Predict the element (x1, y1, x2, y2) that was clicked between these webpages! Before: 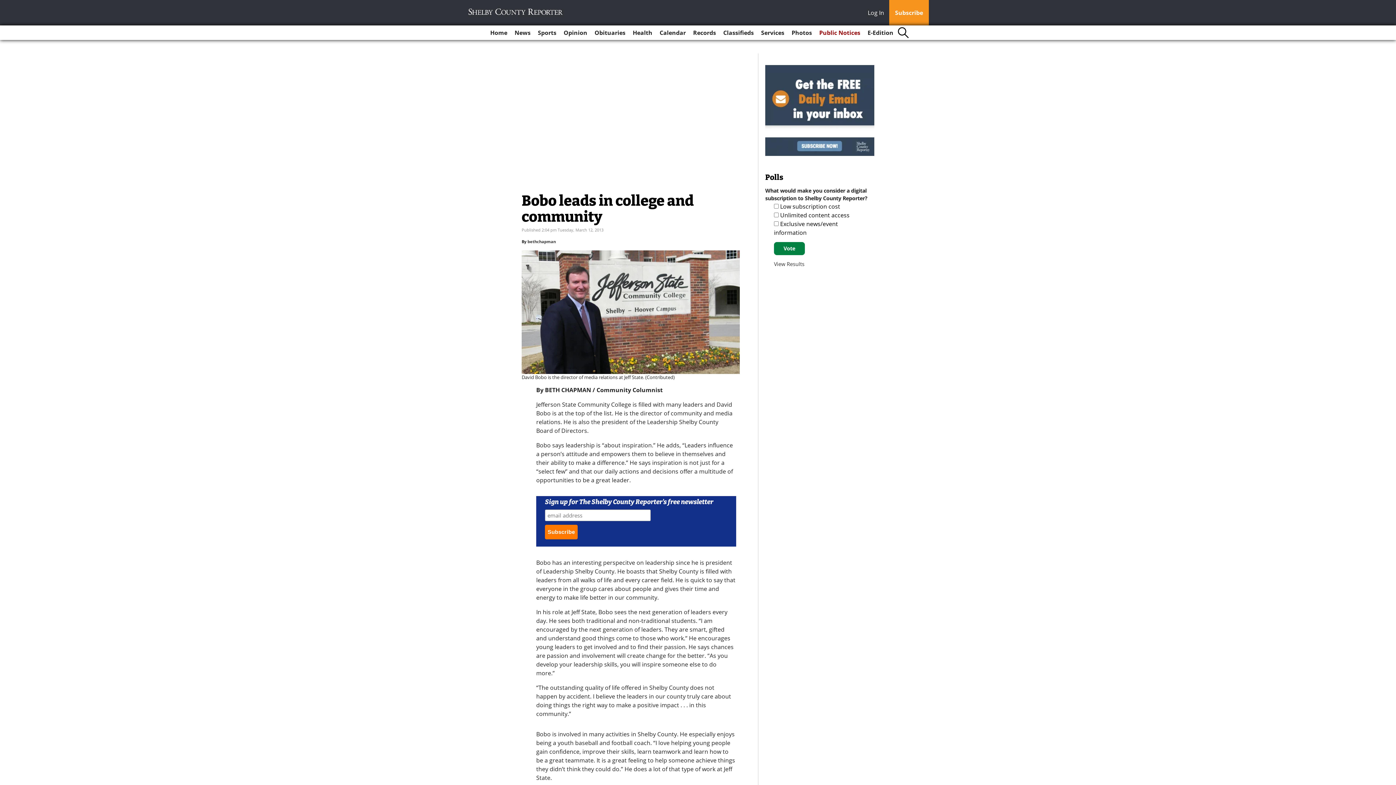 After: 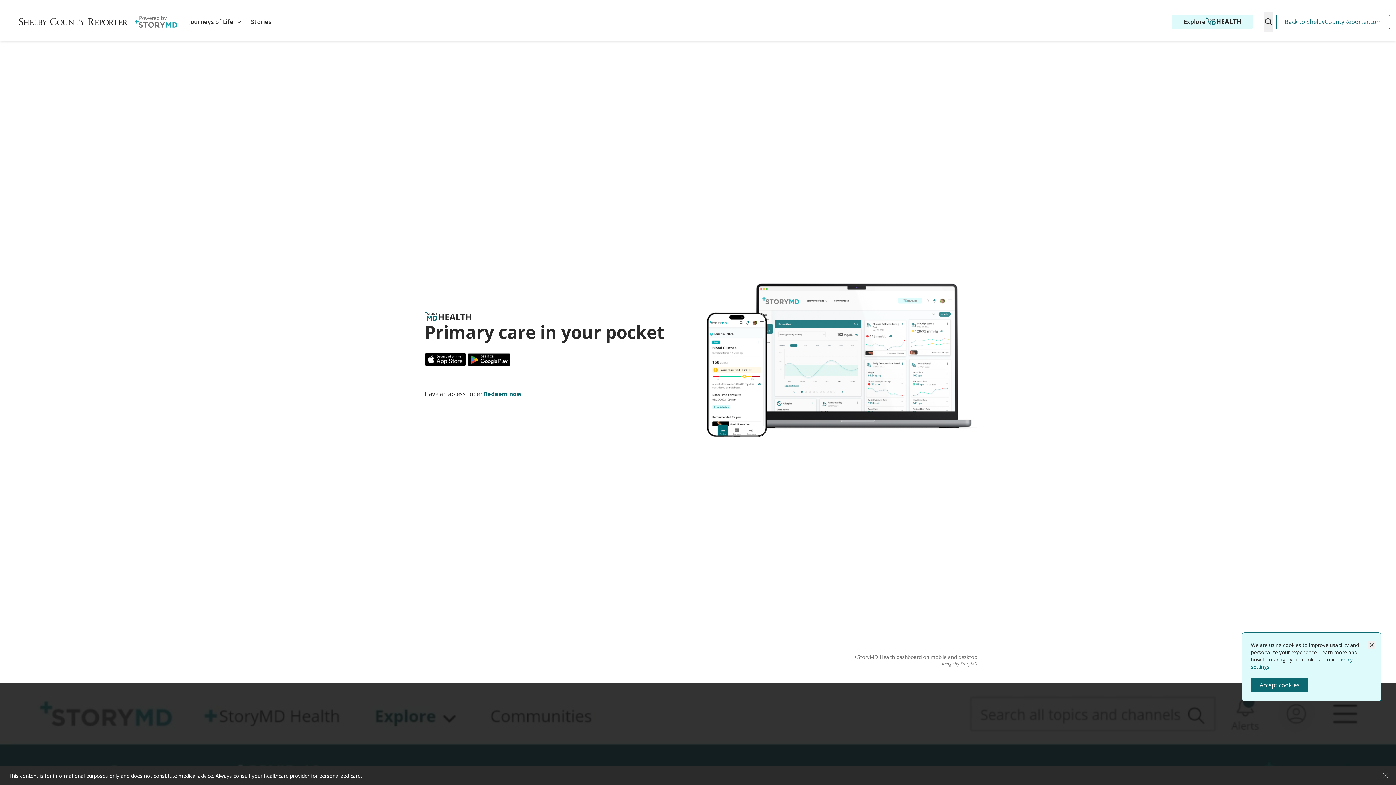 Action: label: Health bbox: (630, 25, 655, 40)